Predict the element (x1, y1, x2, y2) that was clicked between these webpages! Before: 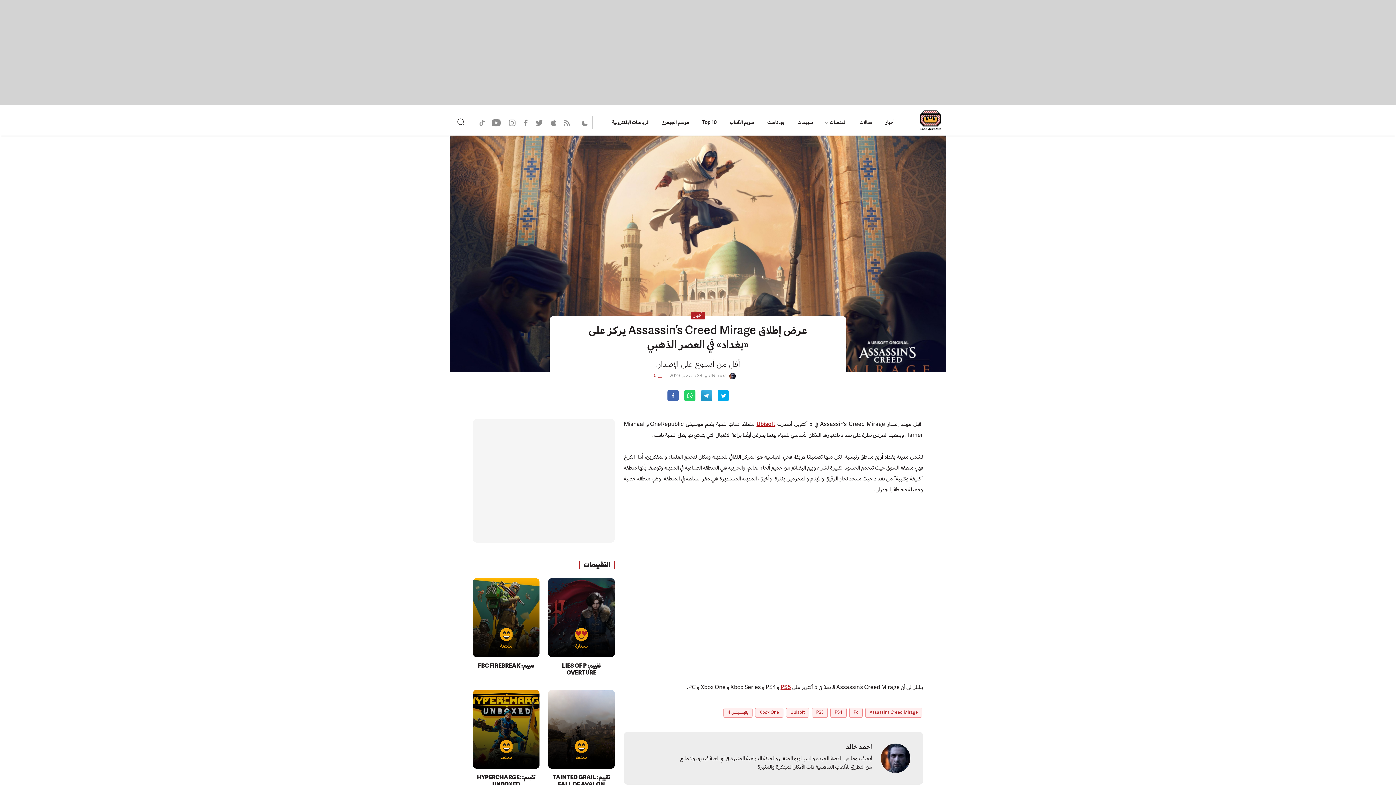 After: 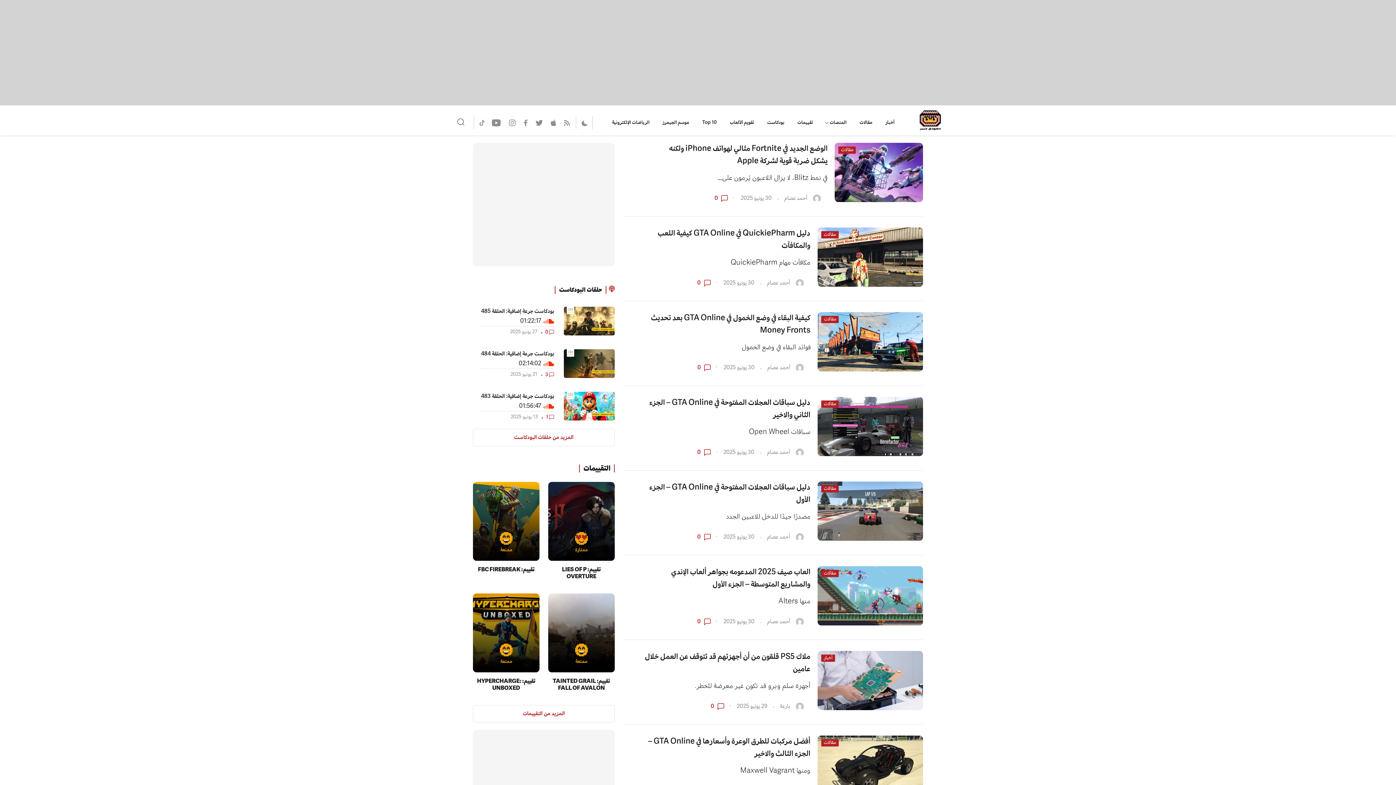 Action: bbox: (812, 708, 828, 718) label: PS5